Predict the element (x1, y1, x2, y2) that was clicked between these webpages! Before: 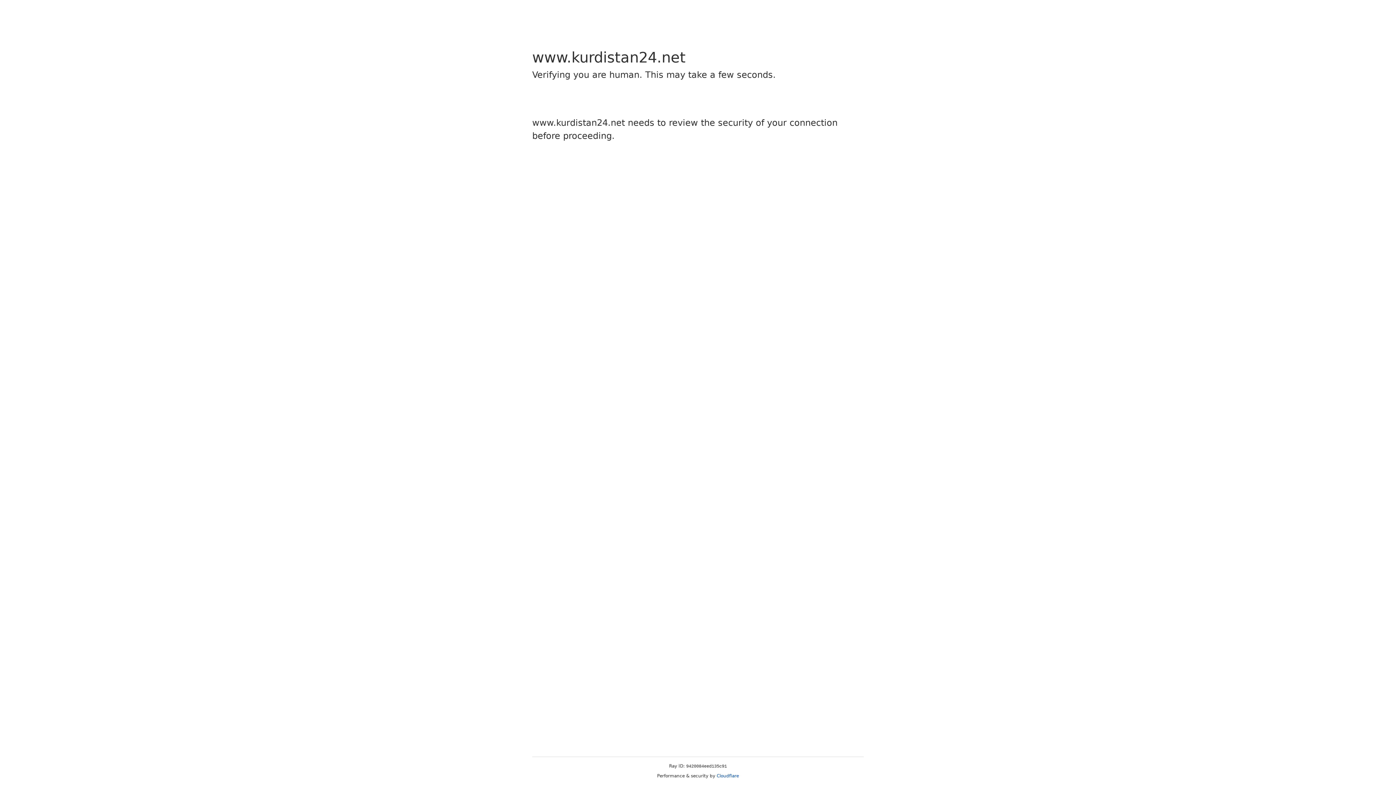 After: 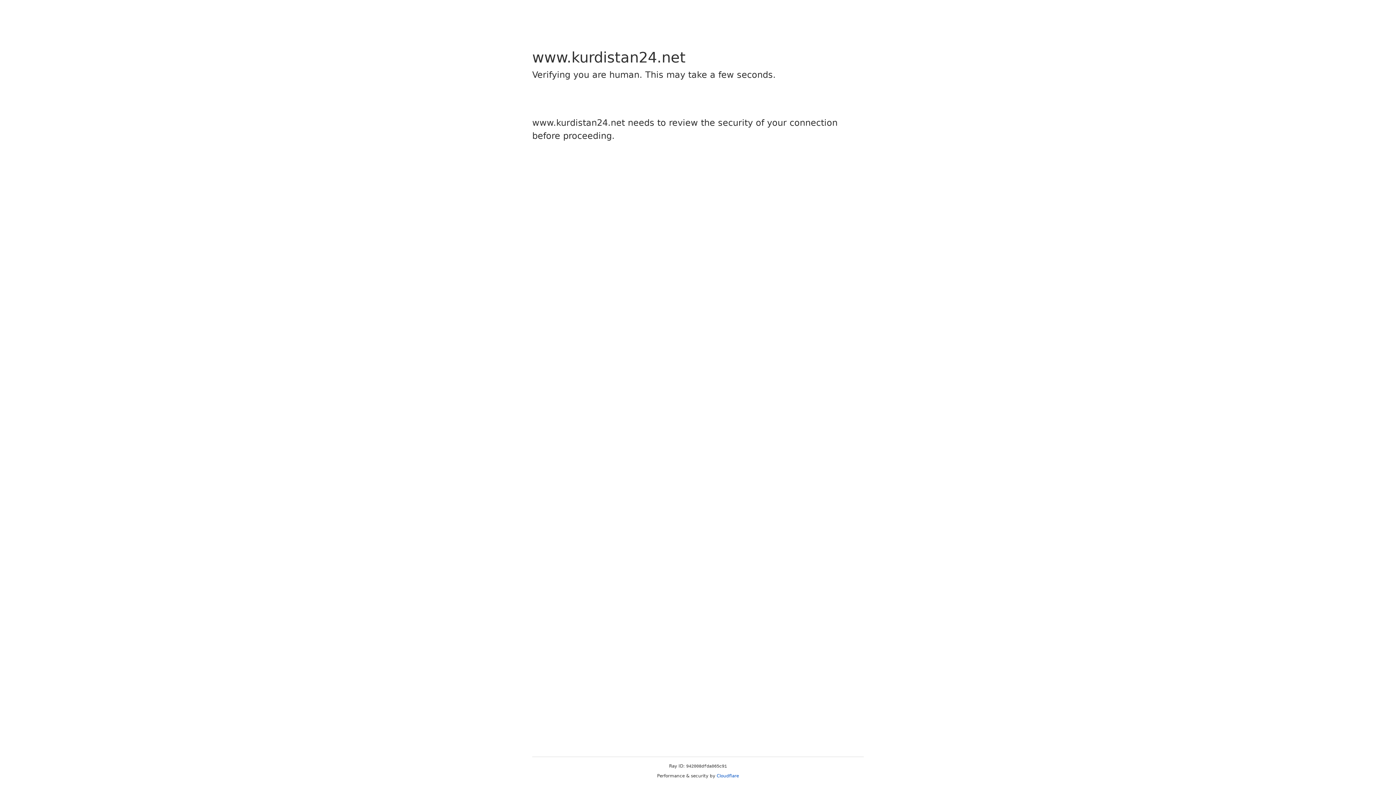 Action: label: Cloudflare bbox: (716, 773, 739, 778)